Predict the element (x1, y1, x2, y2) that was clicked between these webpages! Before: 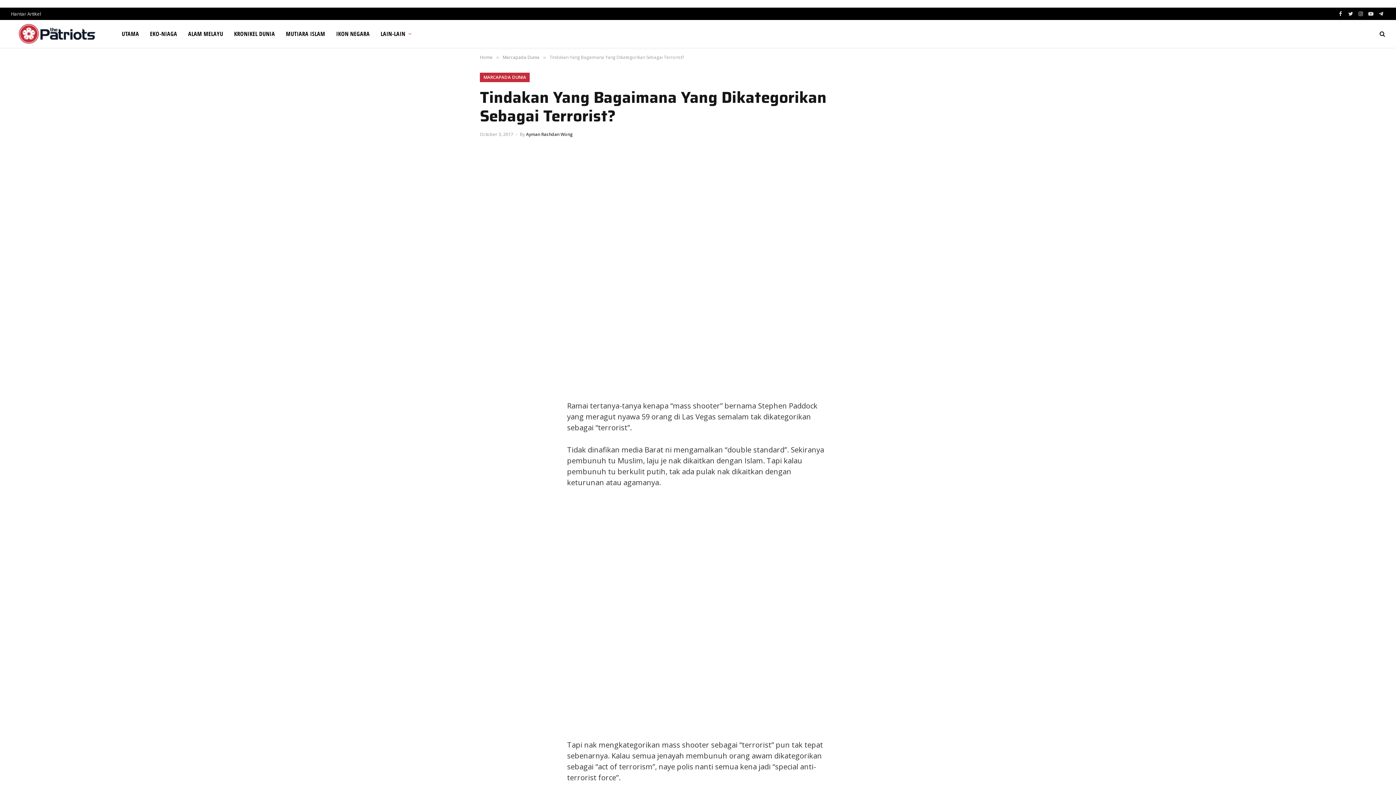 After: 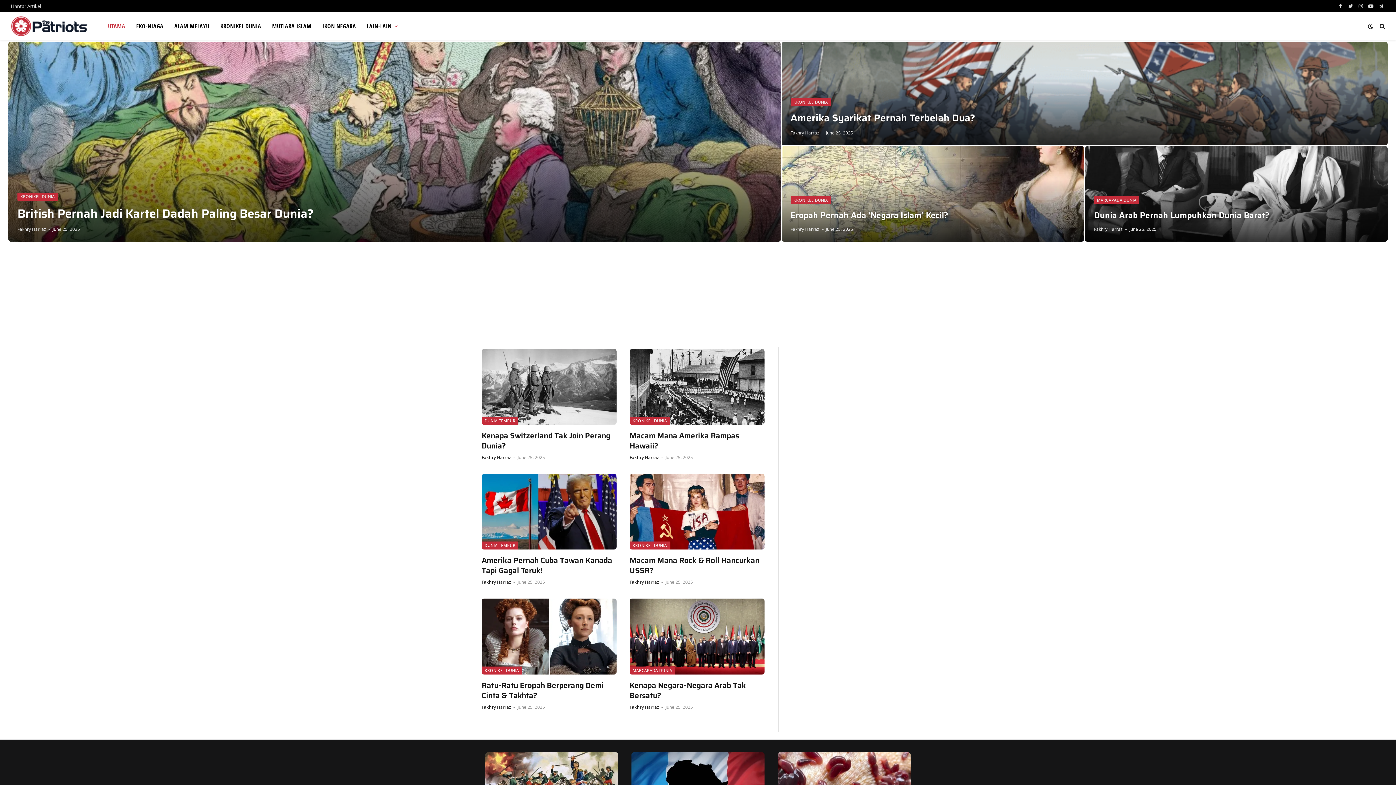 Action: bbox: (116, 20, 144, 47) label: UTAMA